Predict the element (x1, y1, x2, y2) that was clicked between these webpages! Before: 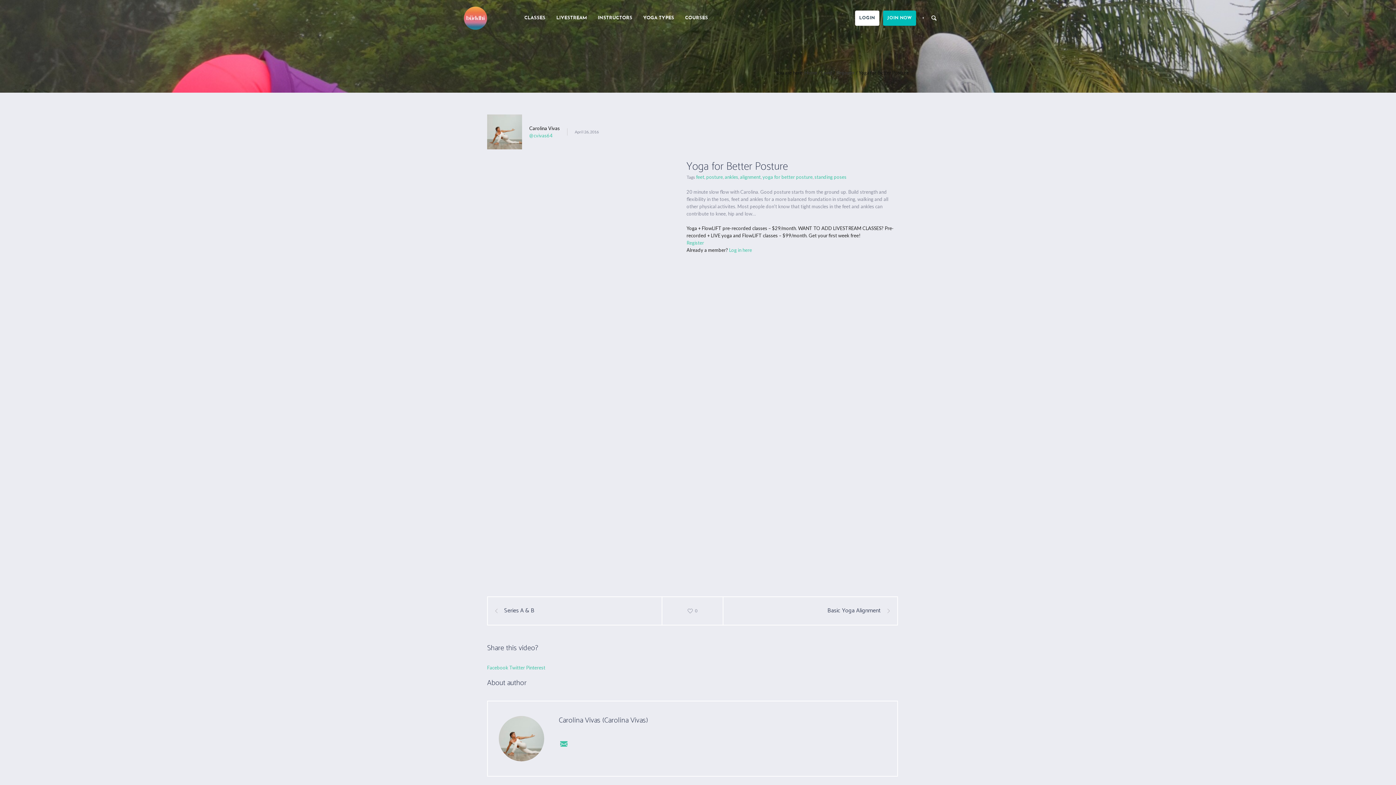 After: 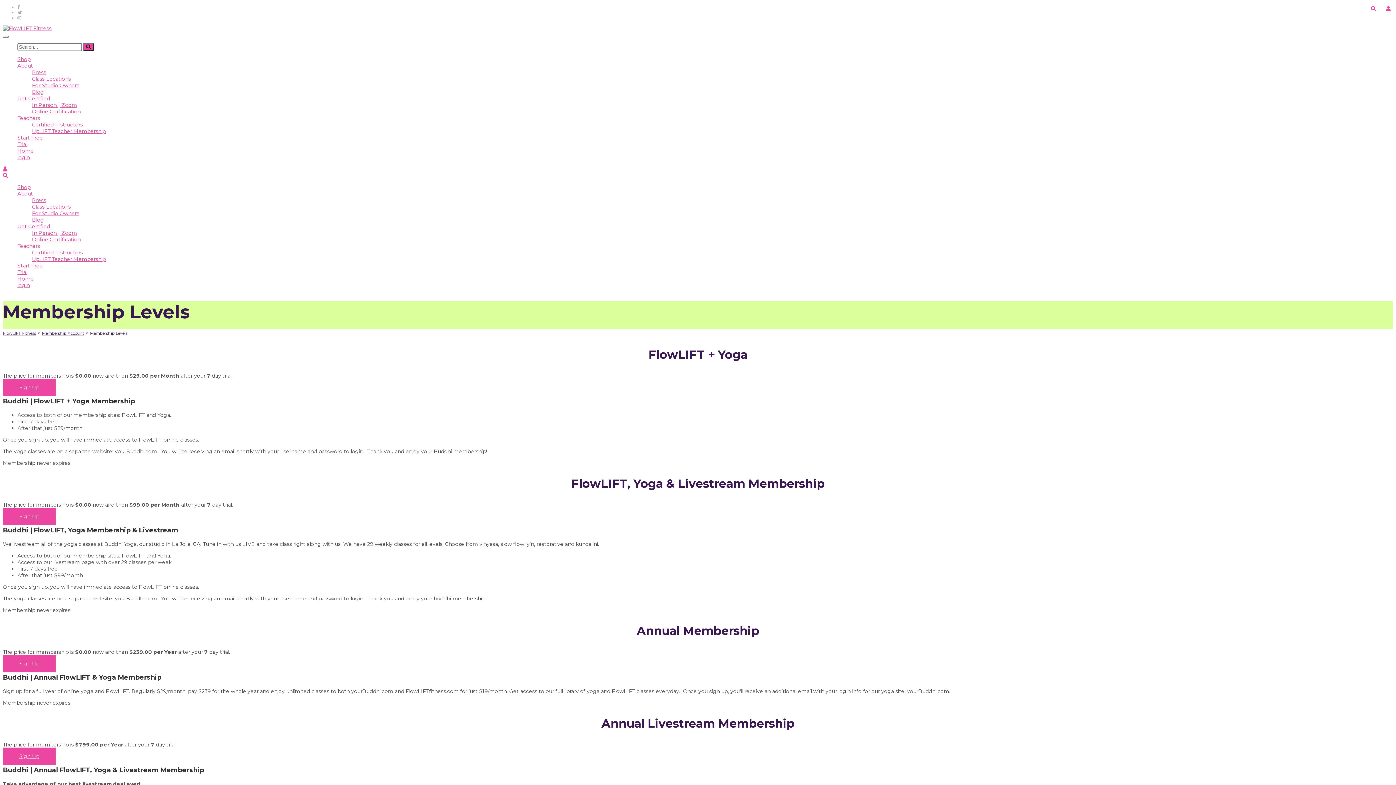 Action: label: JOIN NOW bbox: (883, 10, 916, 25)